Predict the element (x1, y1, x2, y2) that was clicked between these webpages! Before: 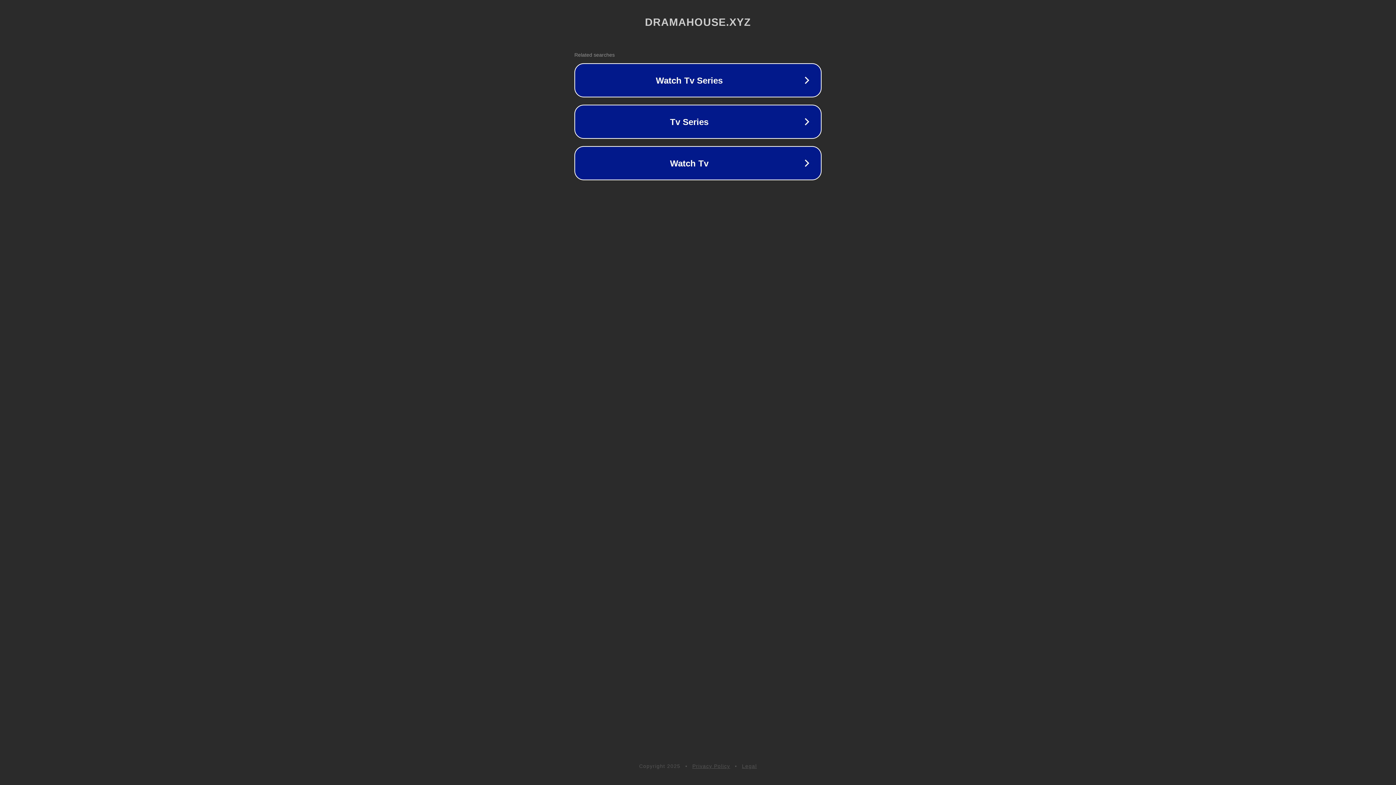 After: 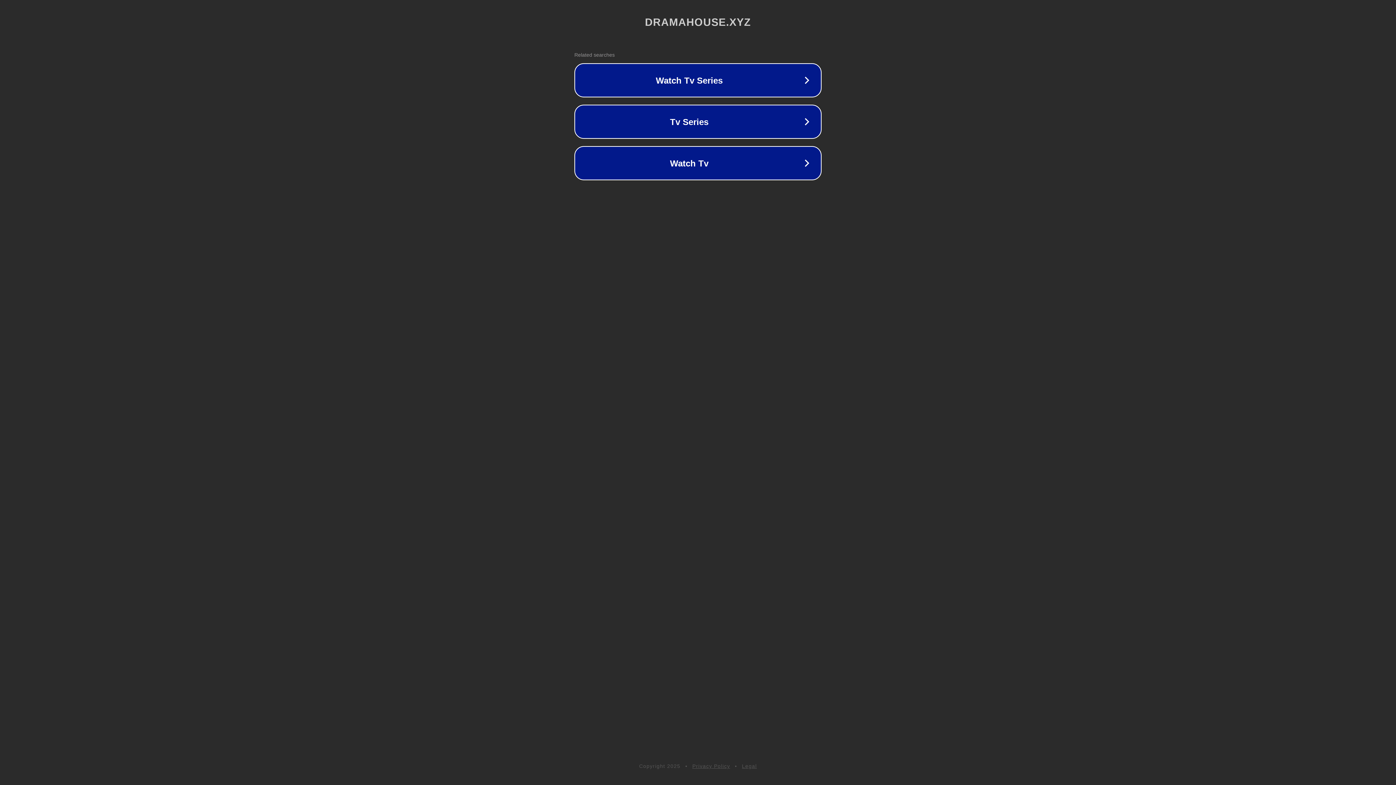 Action: label: Privacy Policy bbox: (692, 763, 730, 769)